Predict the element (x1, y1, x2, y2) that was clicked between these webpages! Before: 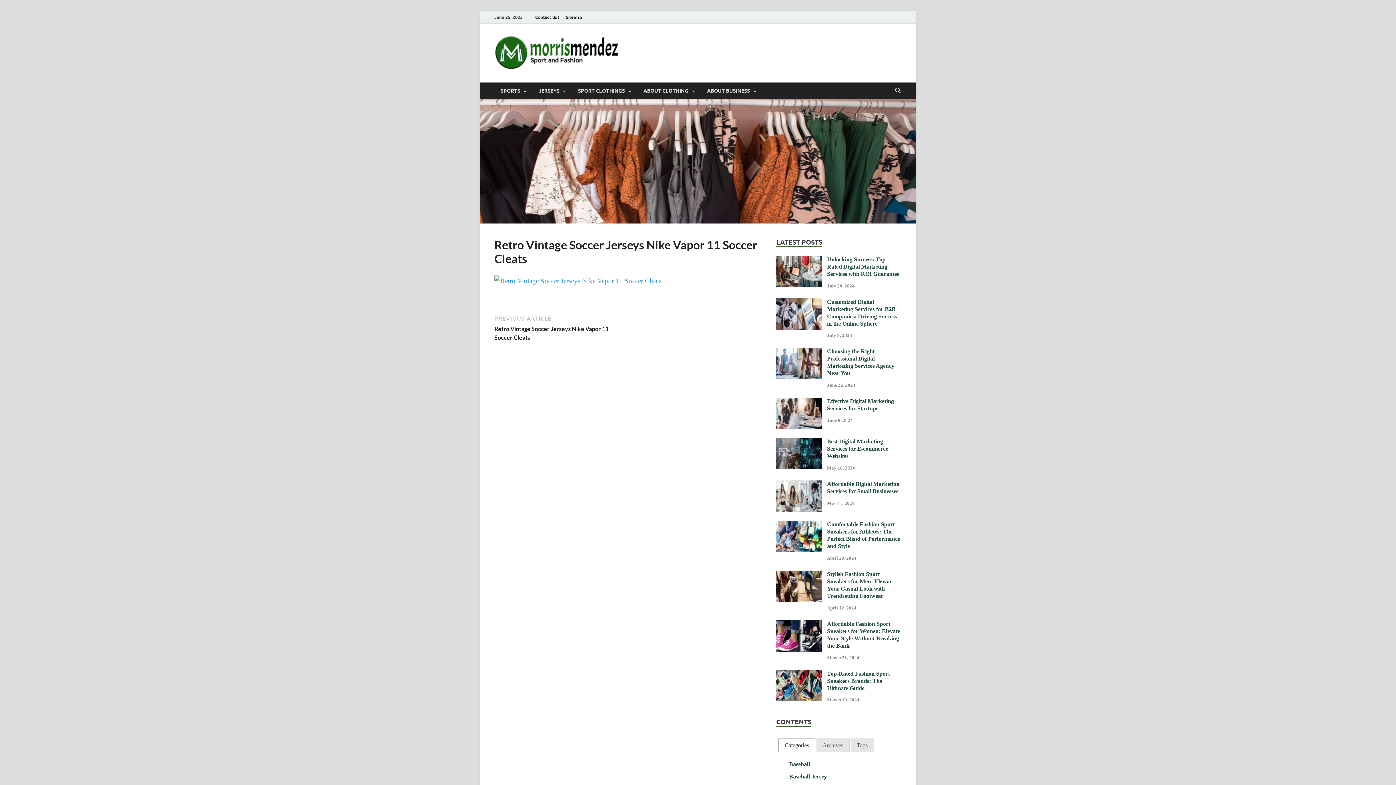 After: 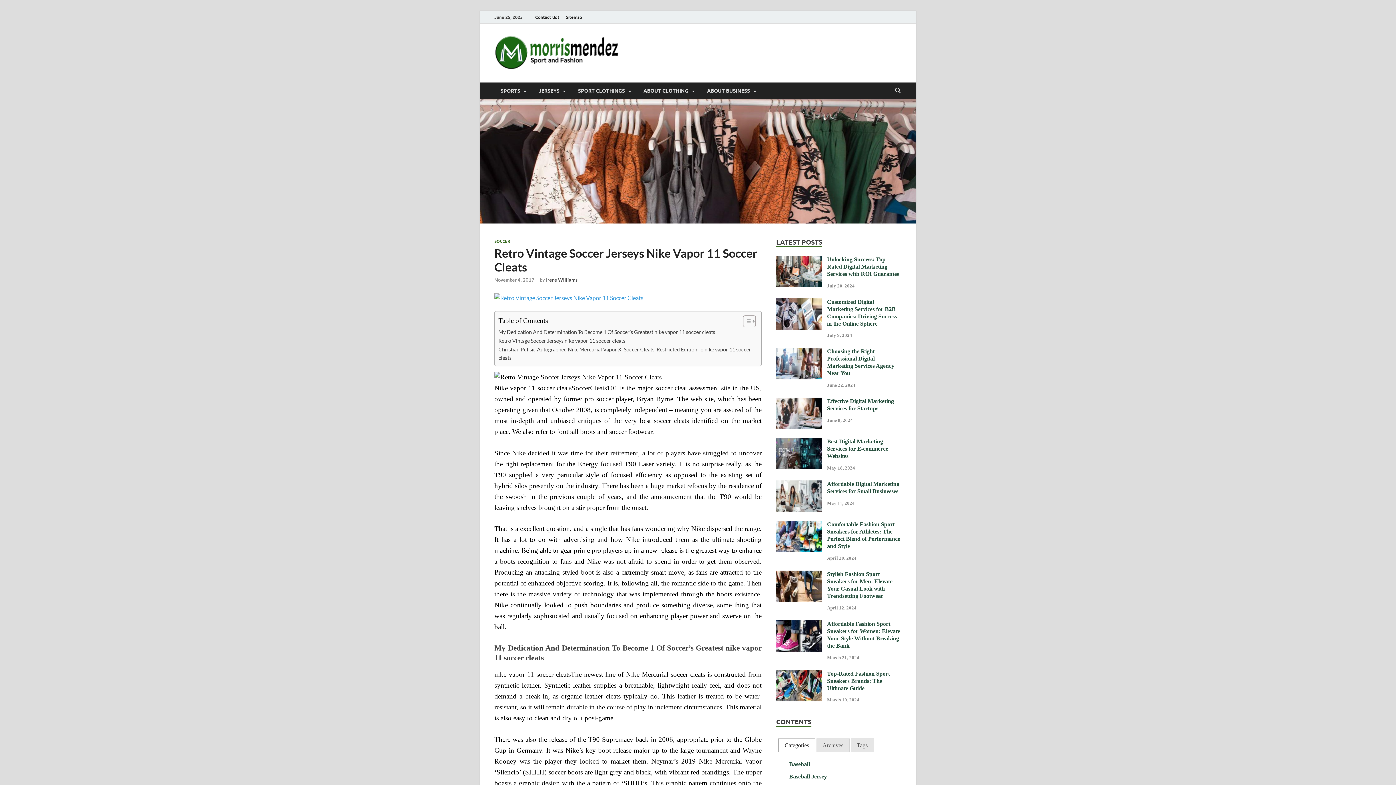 Action: label: PREVIOUS ARTICLE
Retro Vintage Soccer Jerseys Nike Vapor 11 Soccer Cleats bbox: (494, 314, 626, 341)